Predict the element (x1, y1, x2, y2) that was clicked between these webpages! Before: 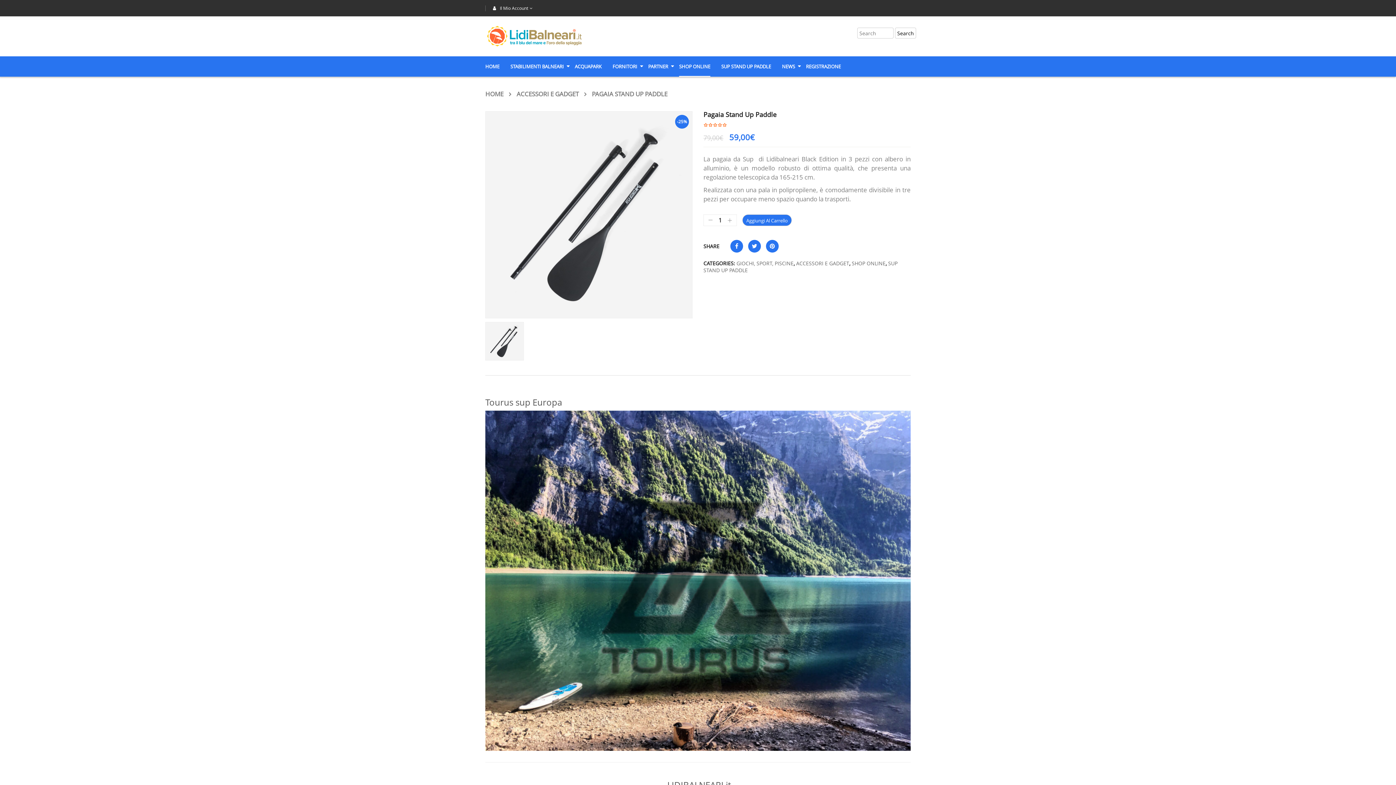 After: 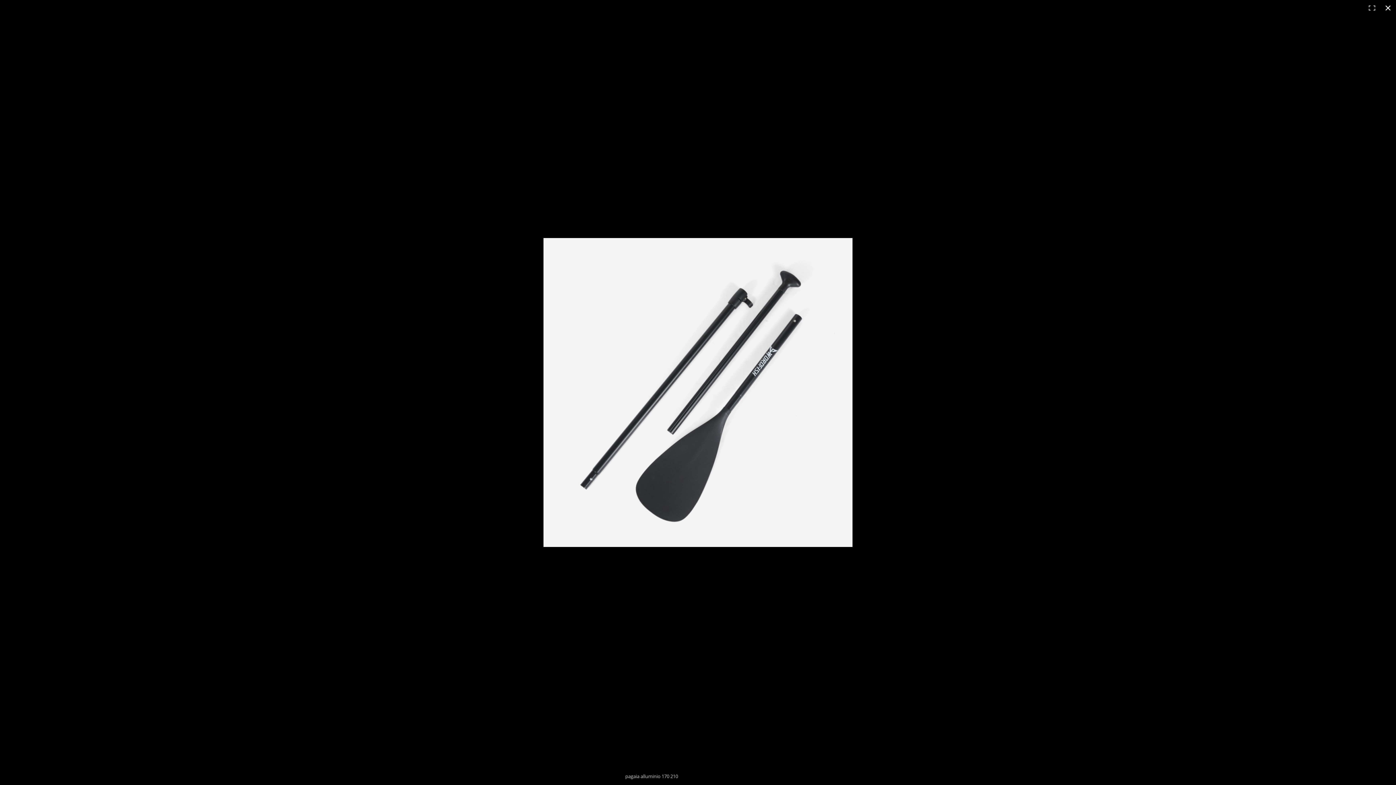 Action: bbox: (485, 111, 692, 318)